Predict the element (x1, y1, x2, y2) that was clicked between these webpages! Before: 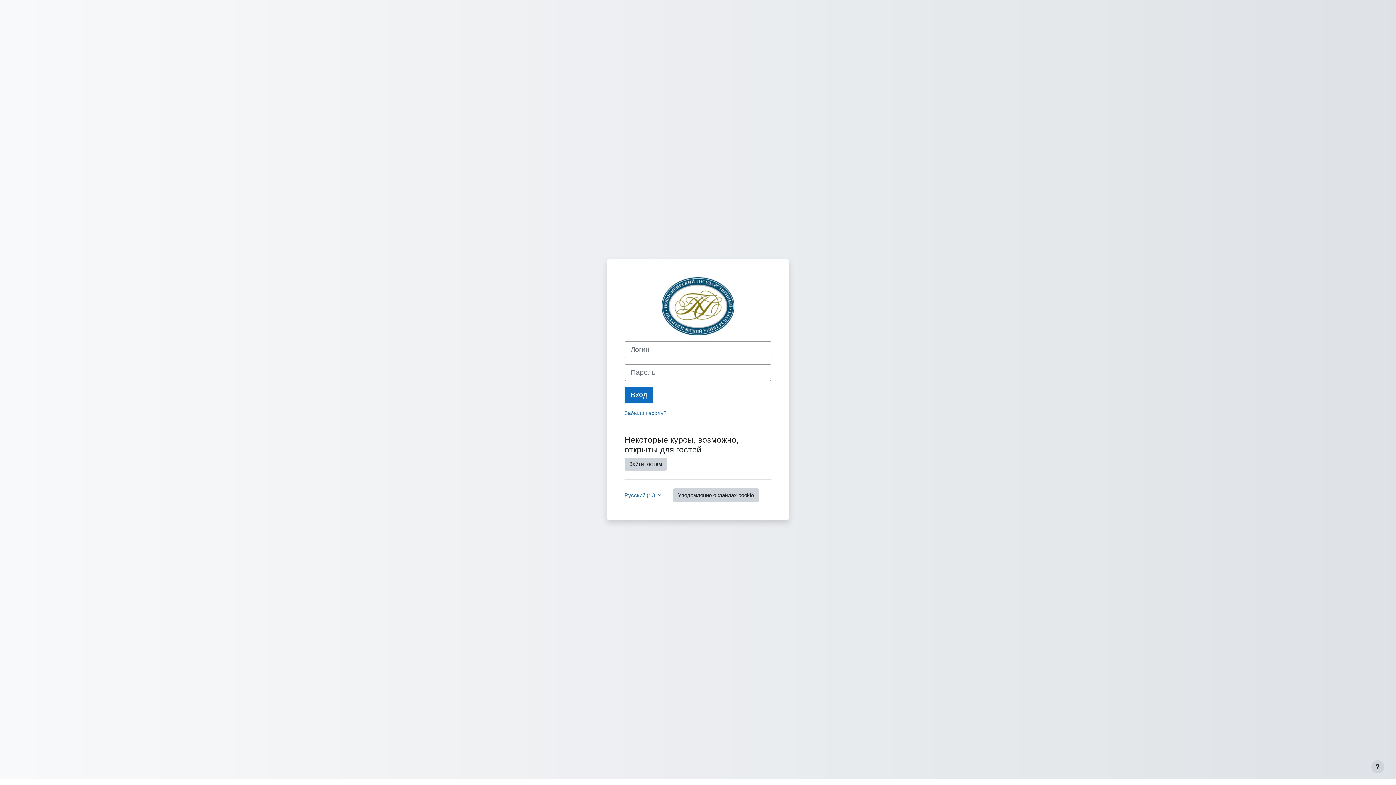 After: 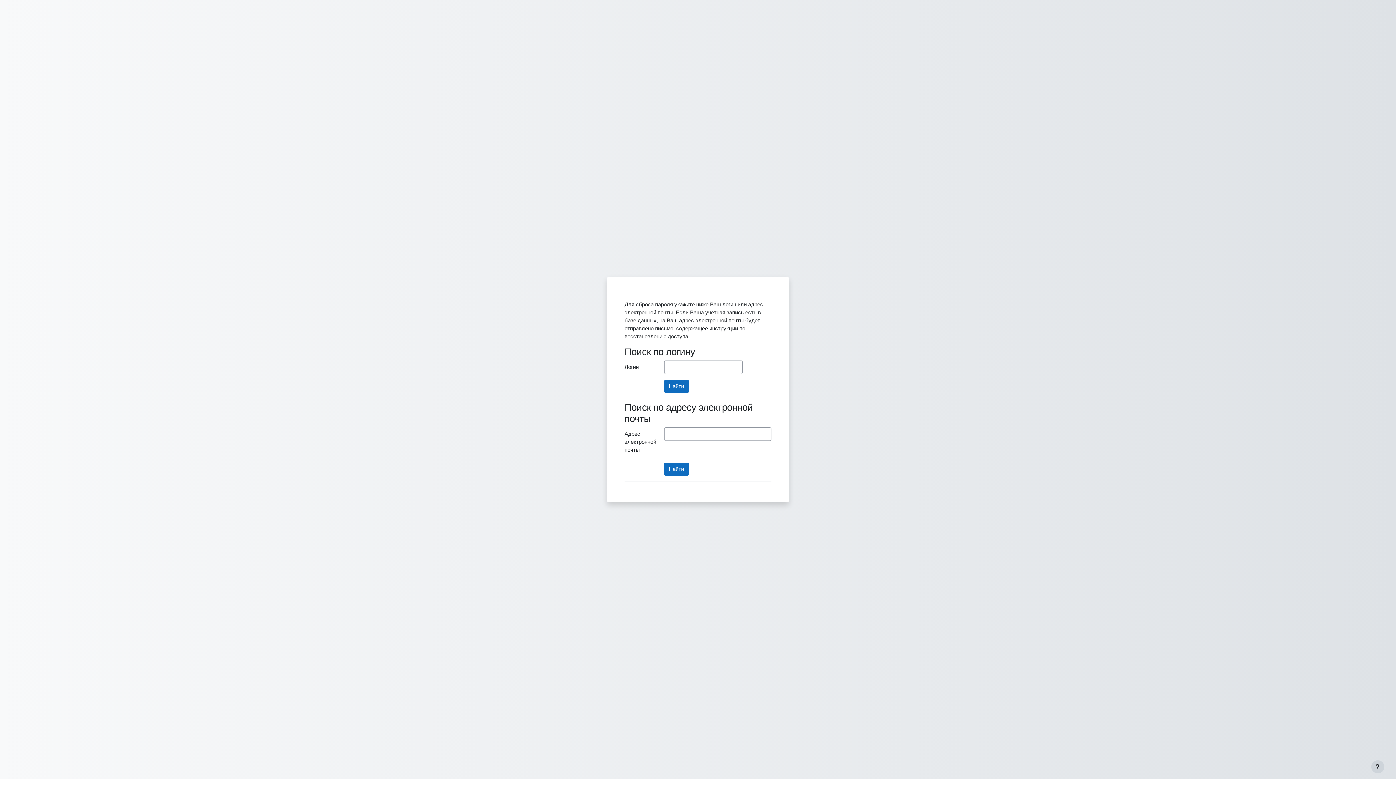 Action: label: Забыли пароль? bbox: (624, 410, 666, 416)